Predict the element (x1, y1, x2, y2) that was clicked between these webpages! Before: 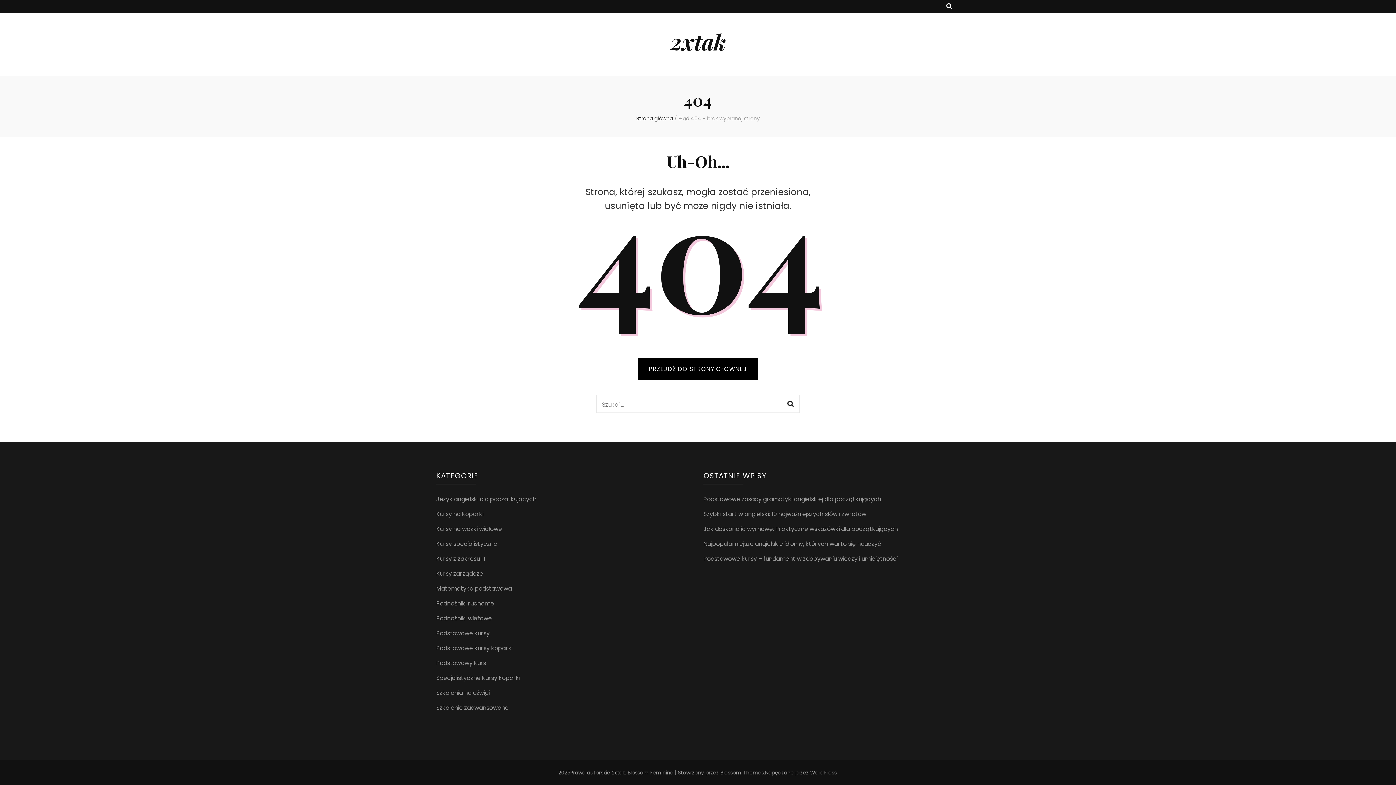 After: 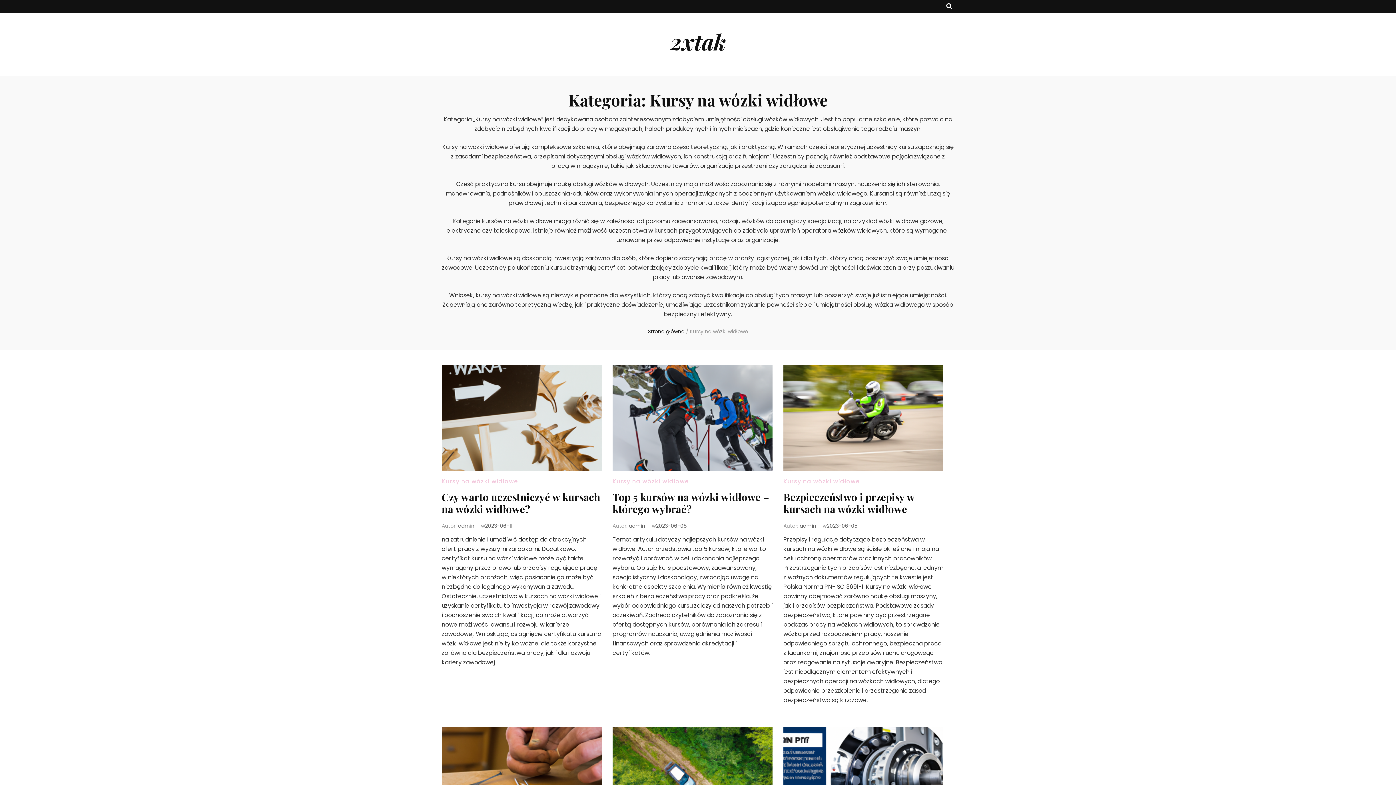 Action: bbox: (436, 525, 502, 533) label: Kursy na wózki widłowe